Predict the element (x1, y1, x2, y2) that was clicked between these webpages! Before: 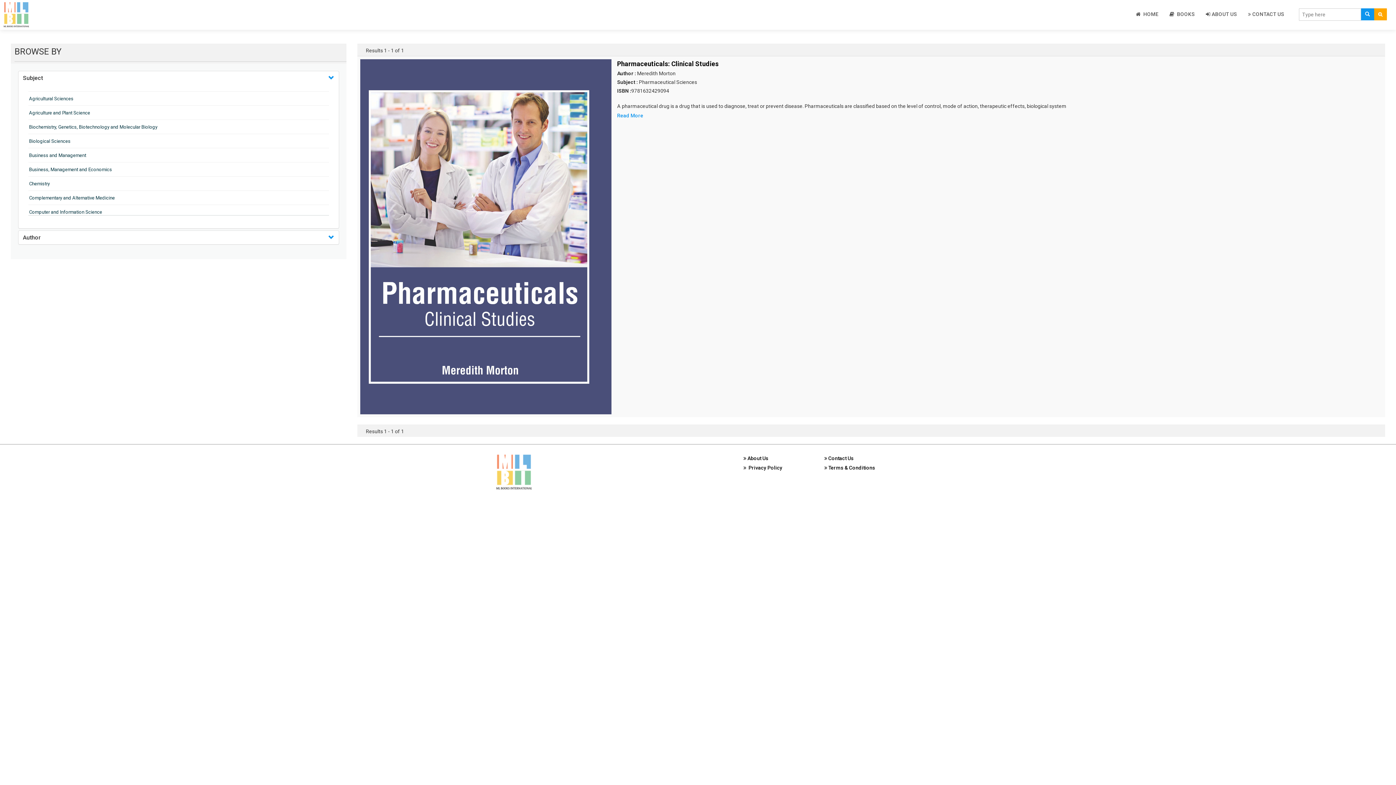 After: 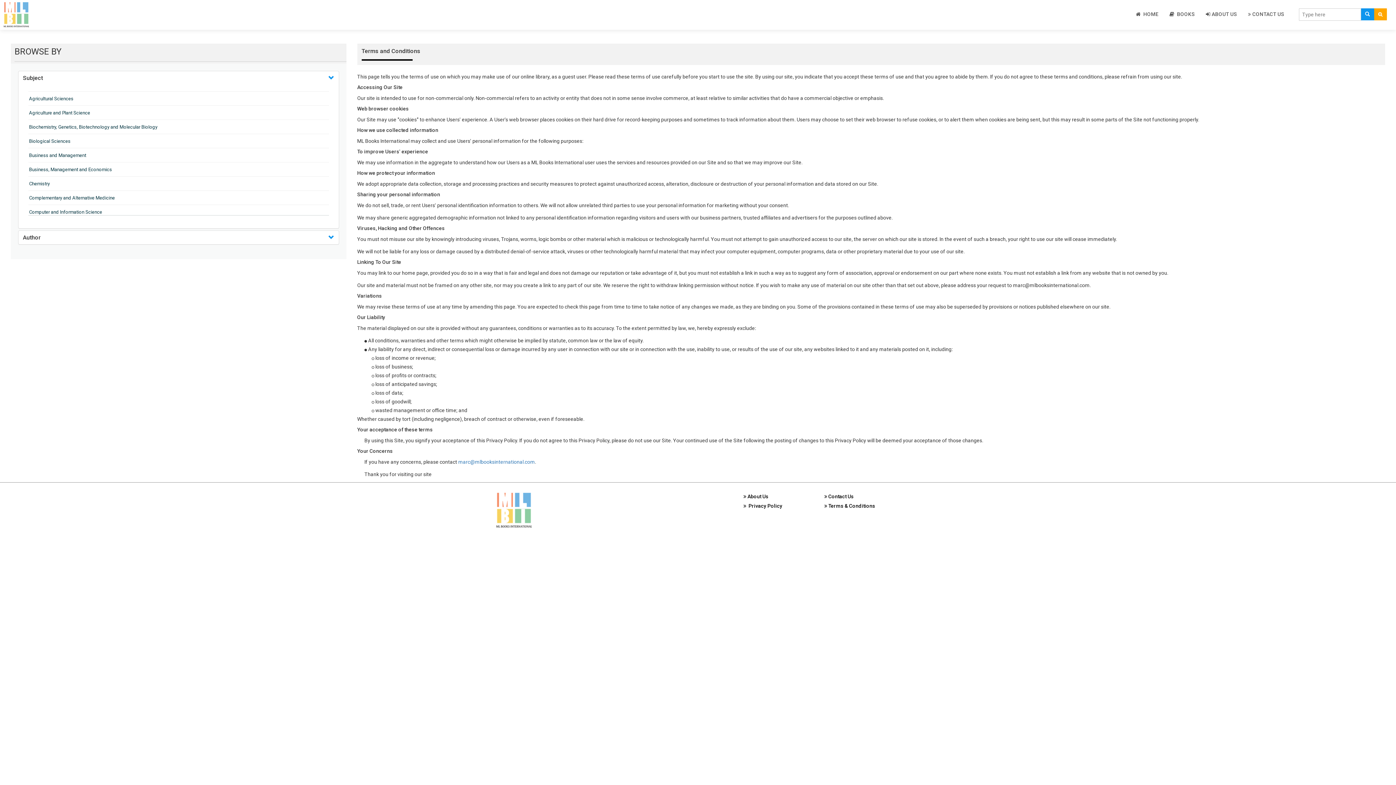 Action: bbox: (824, 465, 875, 470) label:  Terms & Conditions